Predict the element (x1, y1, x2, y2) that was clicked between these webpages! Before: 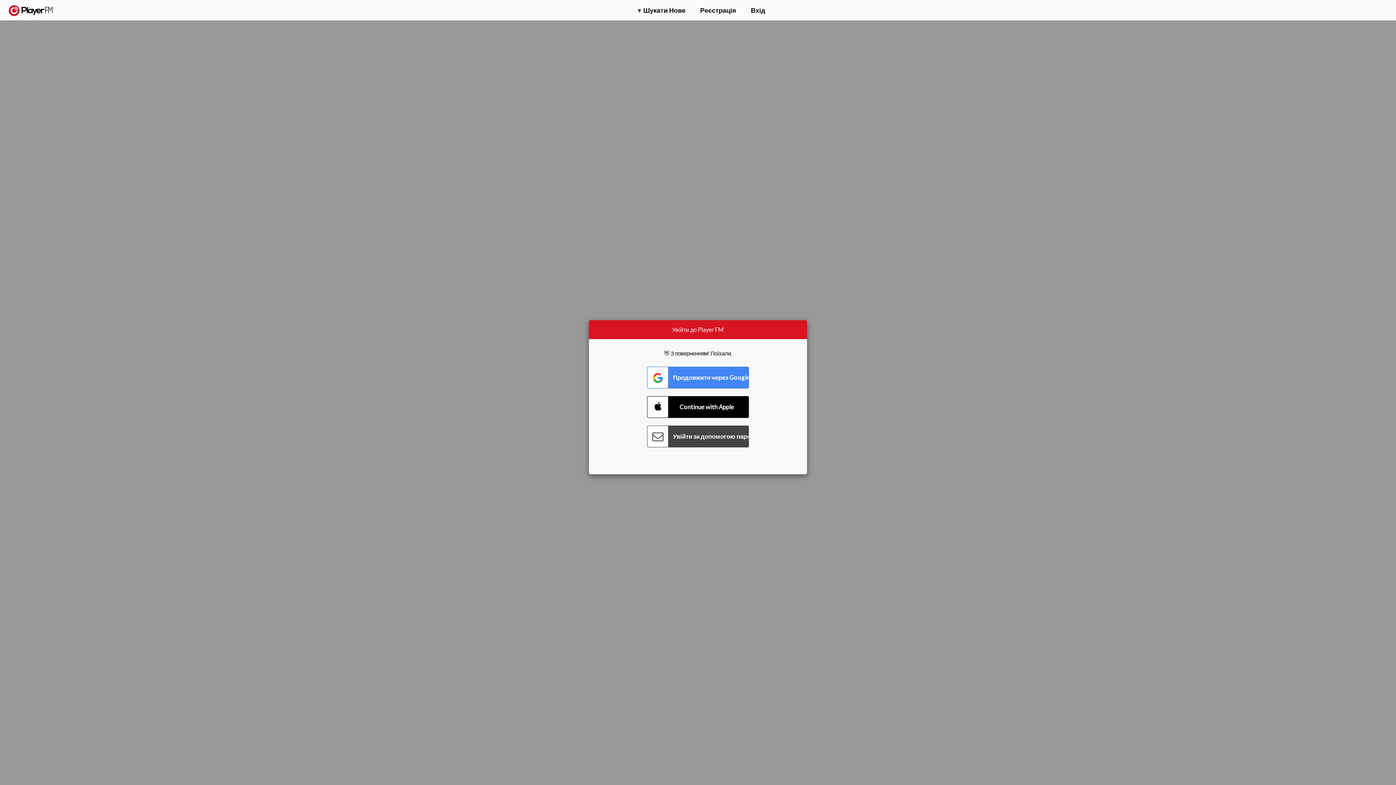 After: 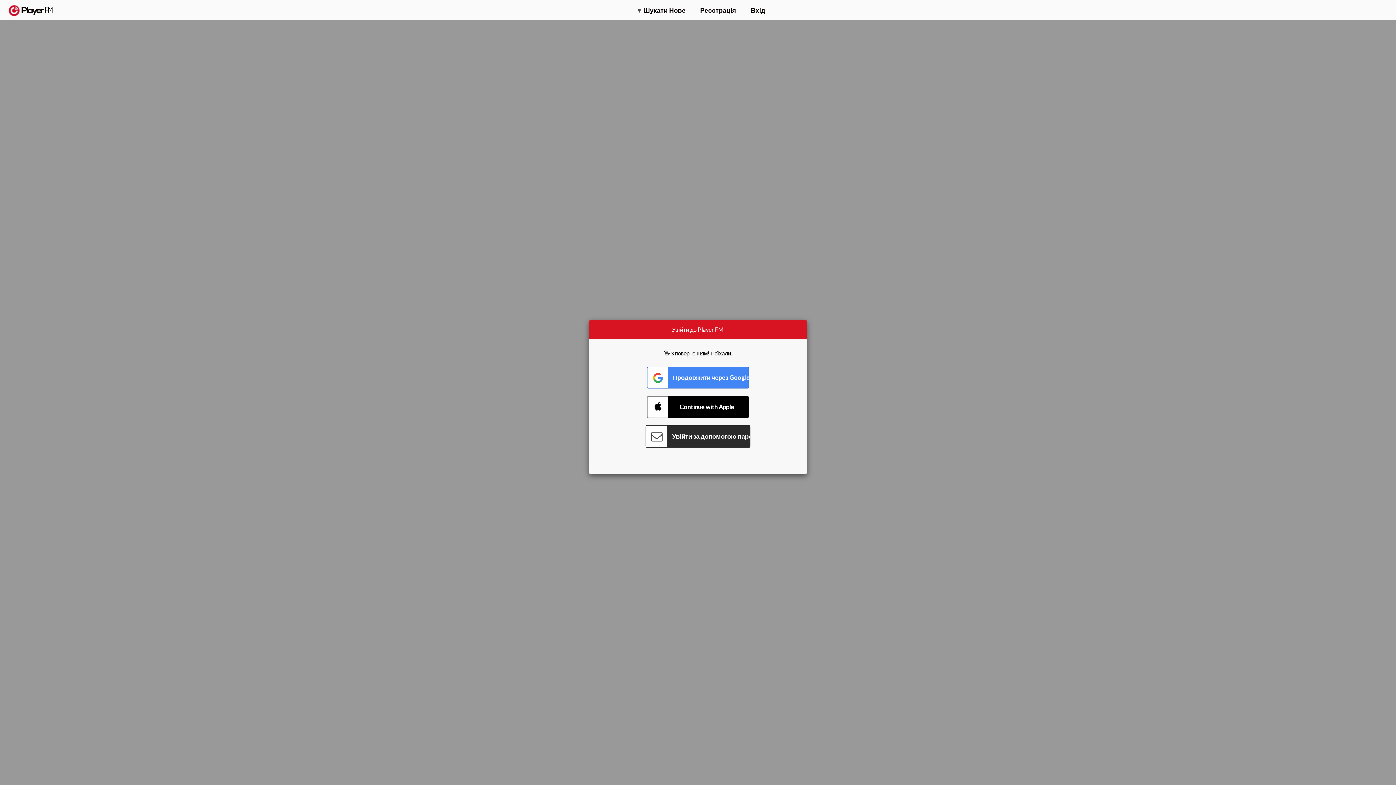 Action: bbox: (647, 425, 749, 447) label: Connect with Password